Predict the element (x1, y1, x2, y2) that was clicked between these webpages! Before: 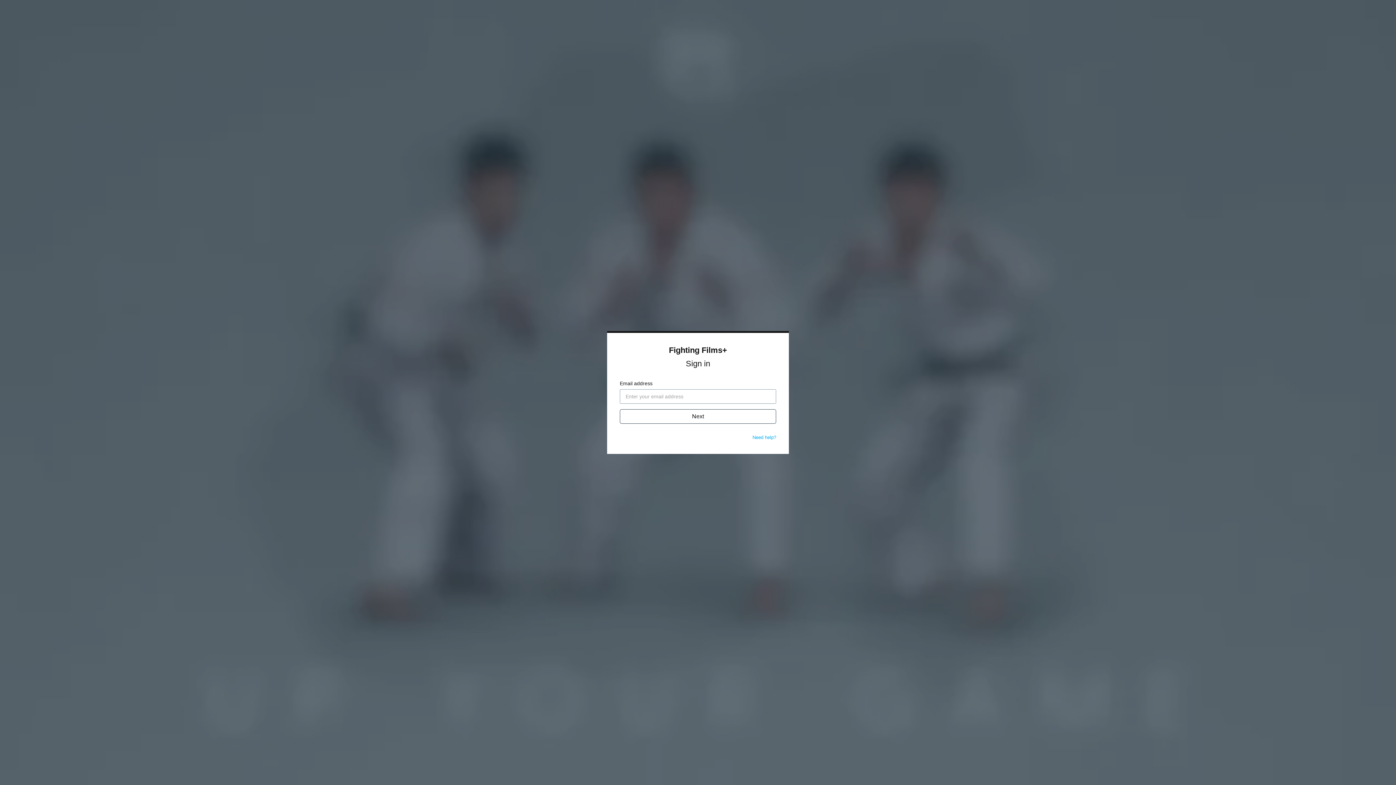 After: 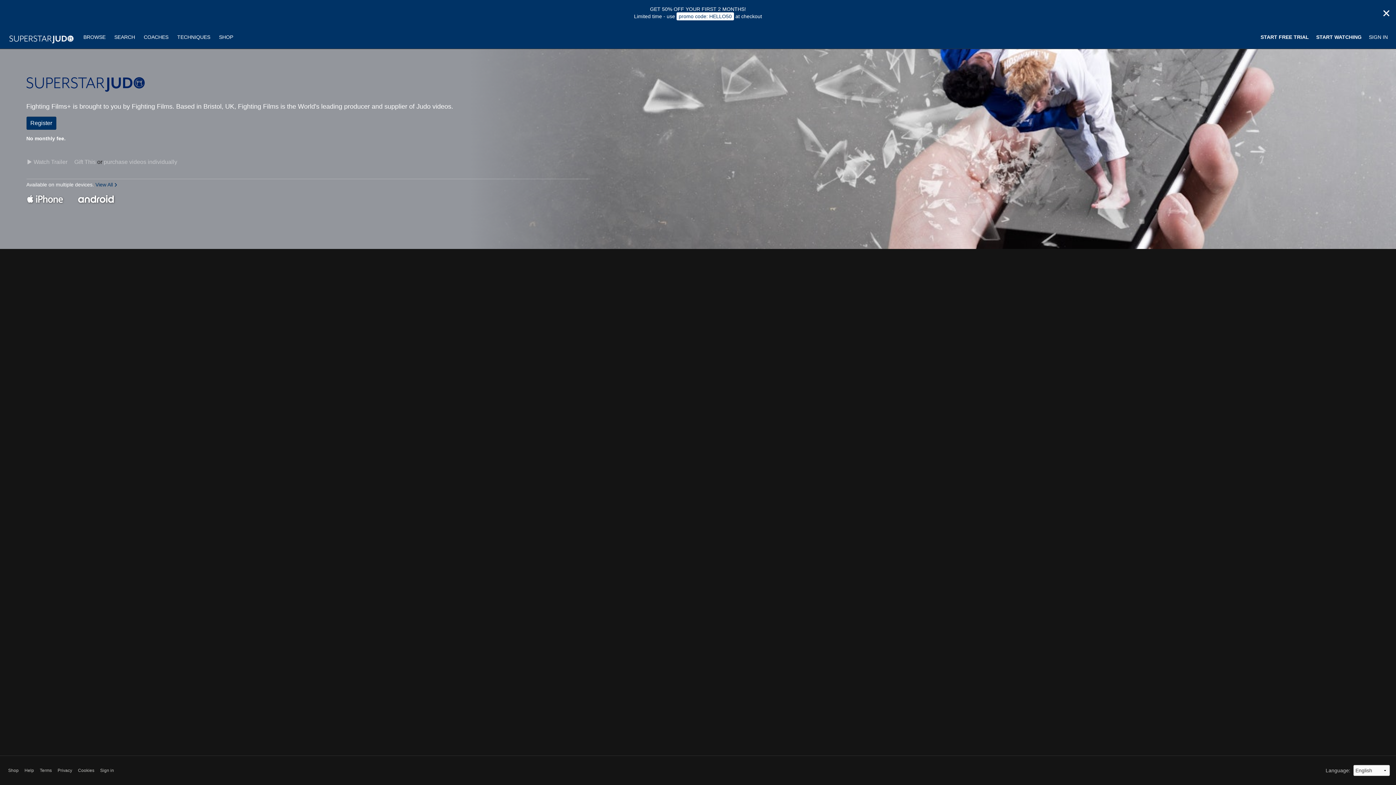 Action: label: Fighting Films+ bbox: (669, 345, 727, 354)